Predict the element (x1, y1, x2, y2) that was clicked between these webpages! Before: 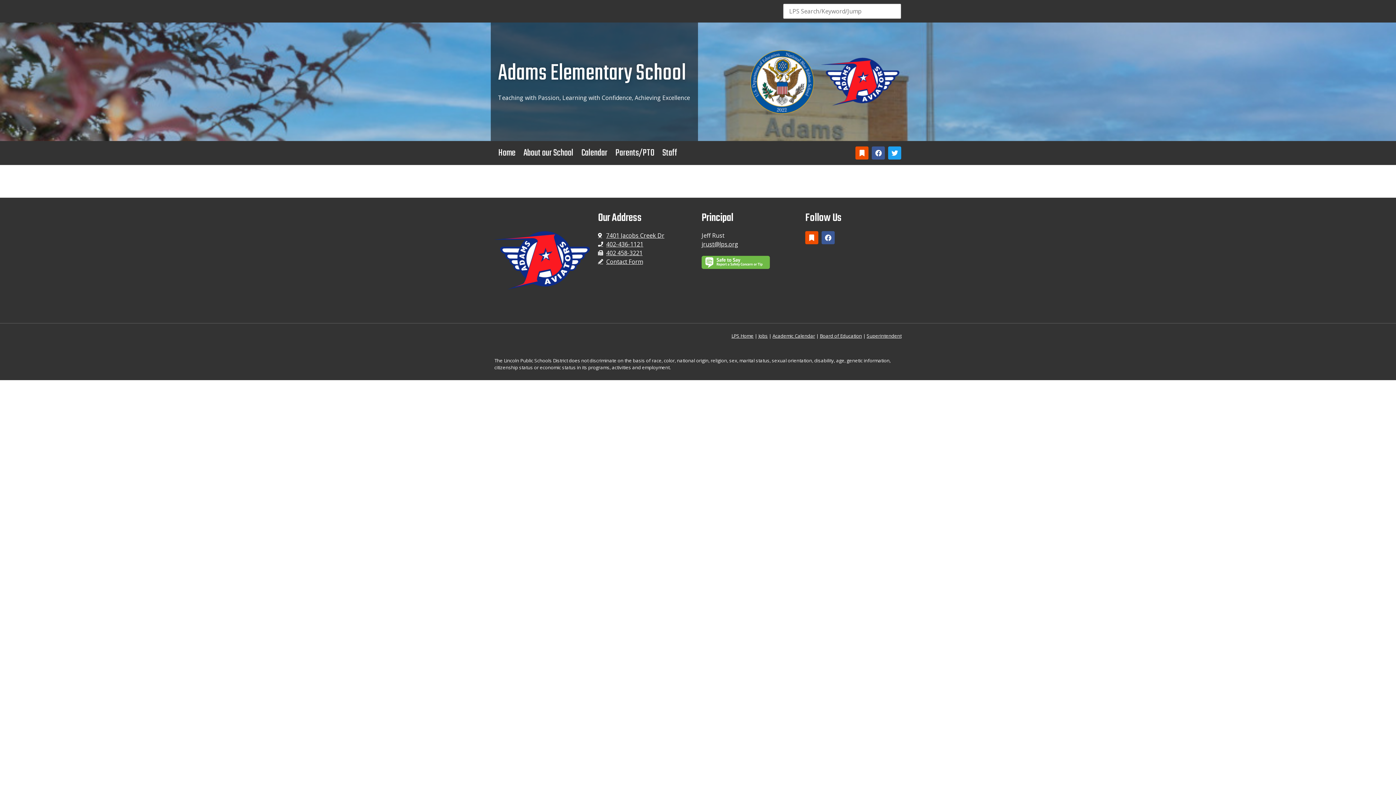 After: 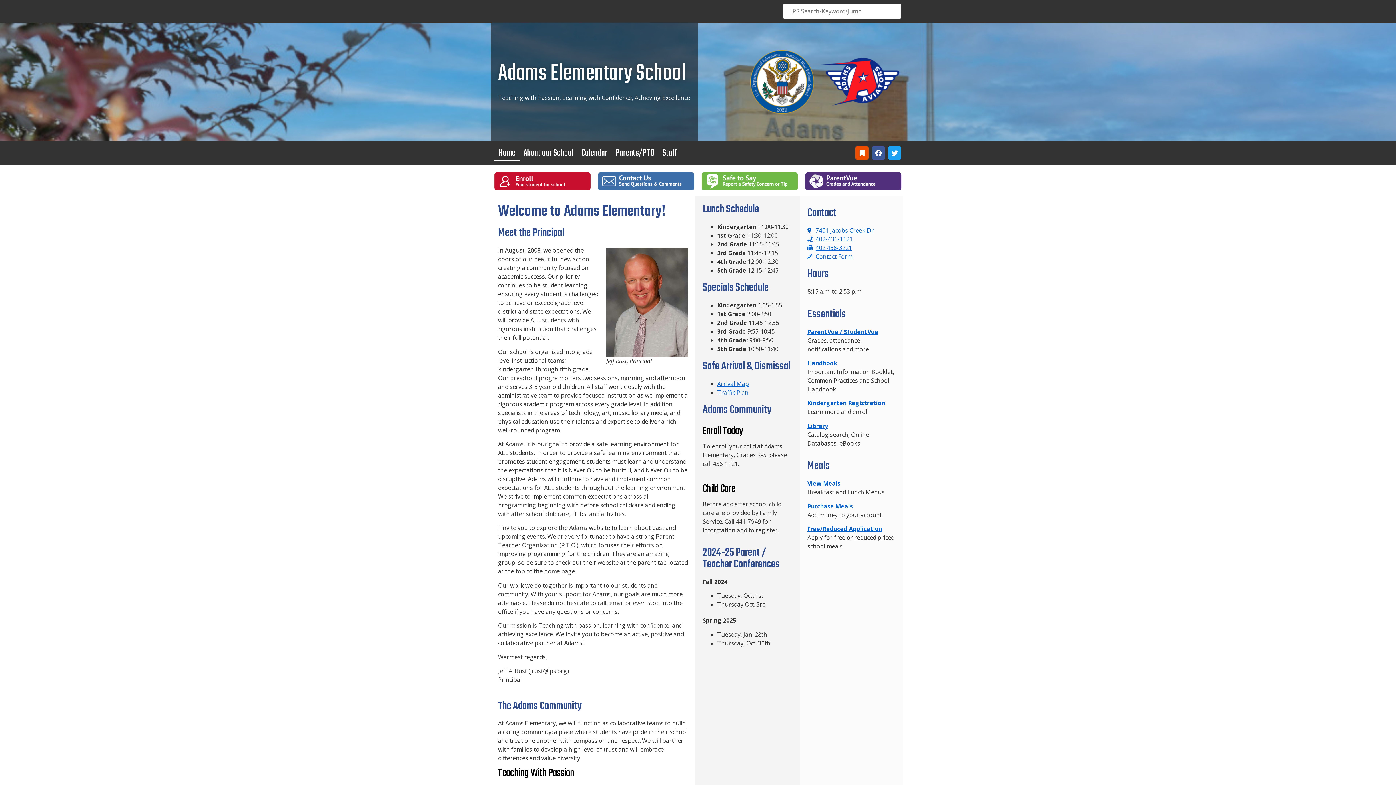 Action: label: Home bbox: (494, 144, 519, 161)